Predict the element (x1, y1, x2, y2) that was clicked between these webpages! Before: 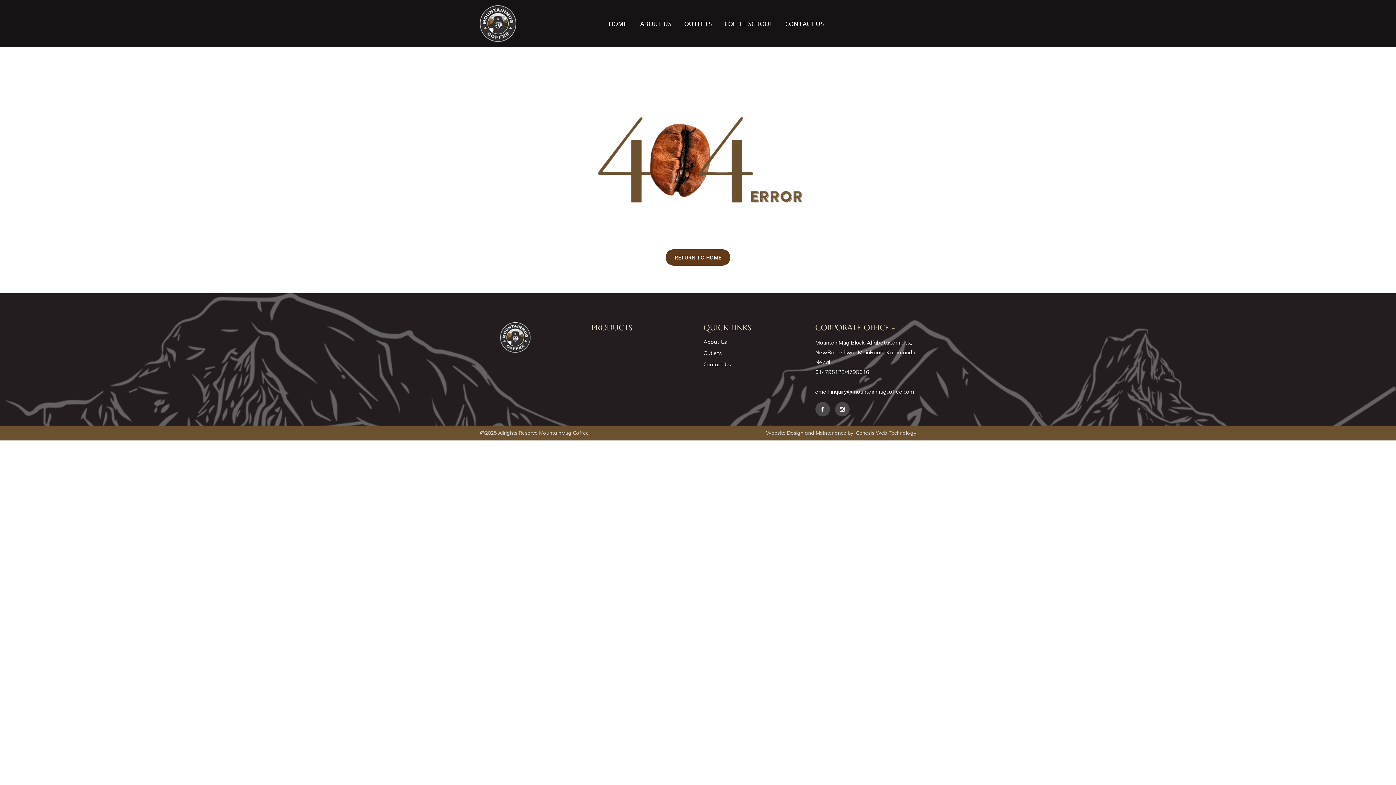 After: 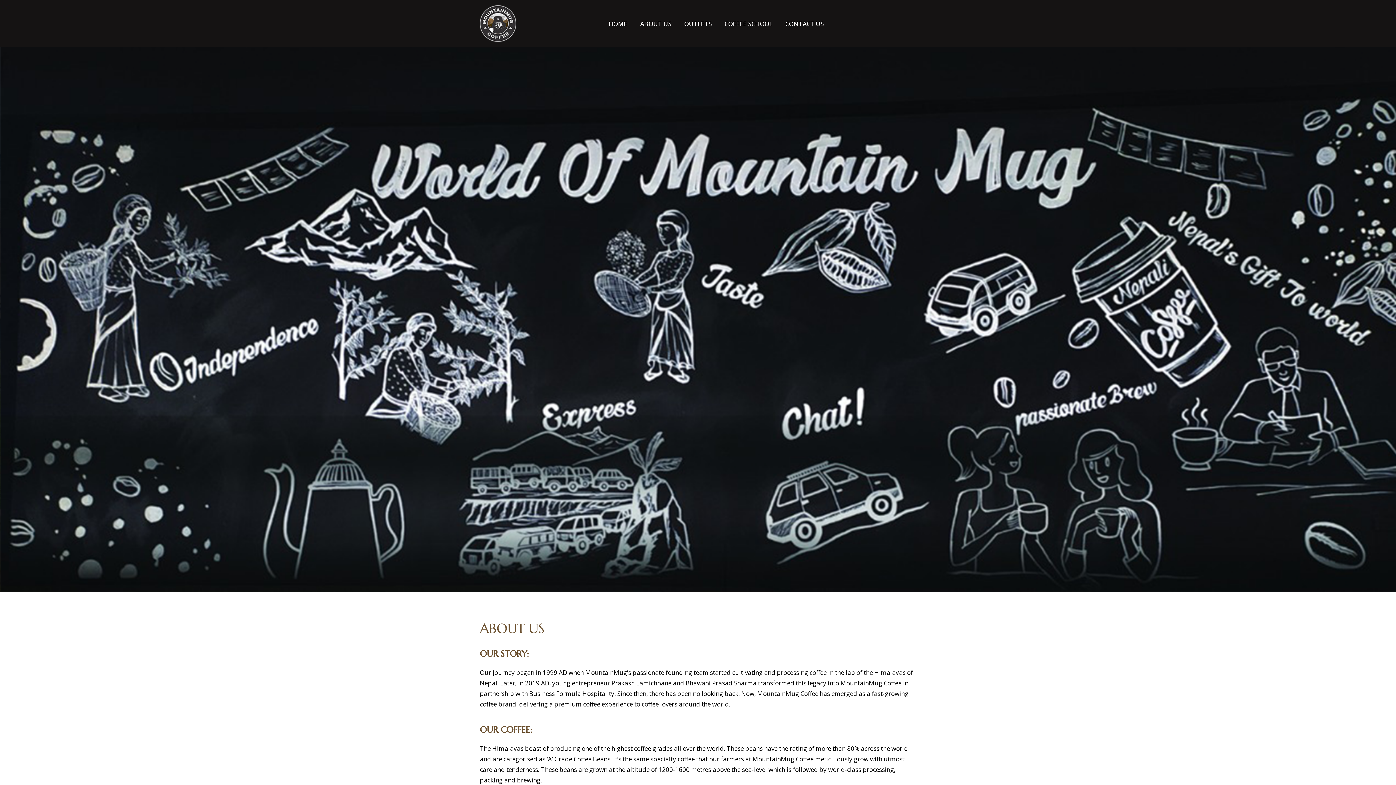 Action: bbox: (640, 19, 671, 27) label: ABOUT US